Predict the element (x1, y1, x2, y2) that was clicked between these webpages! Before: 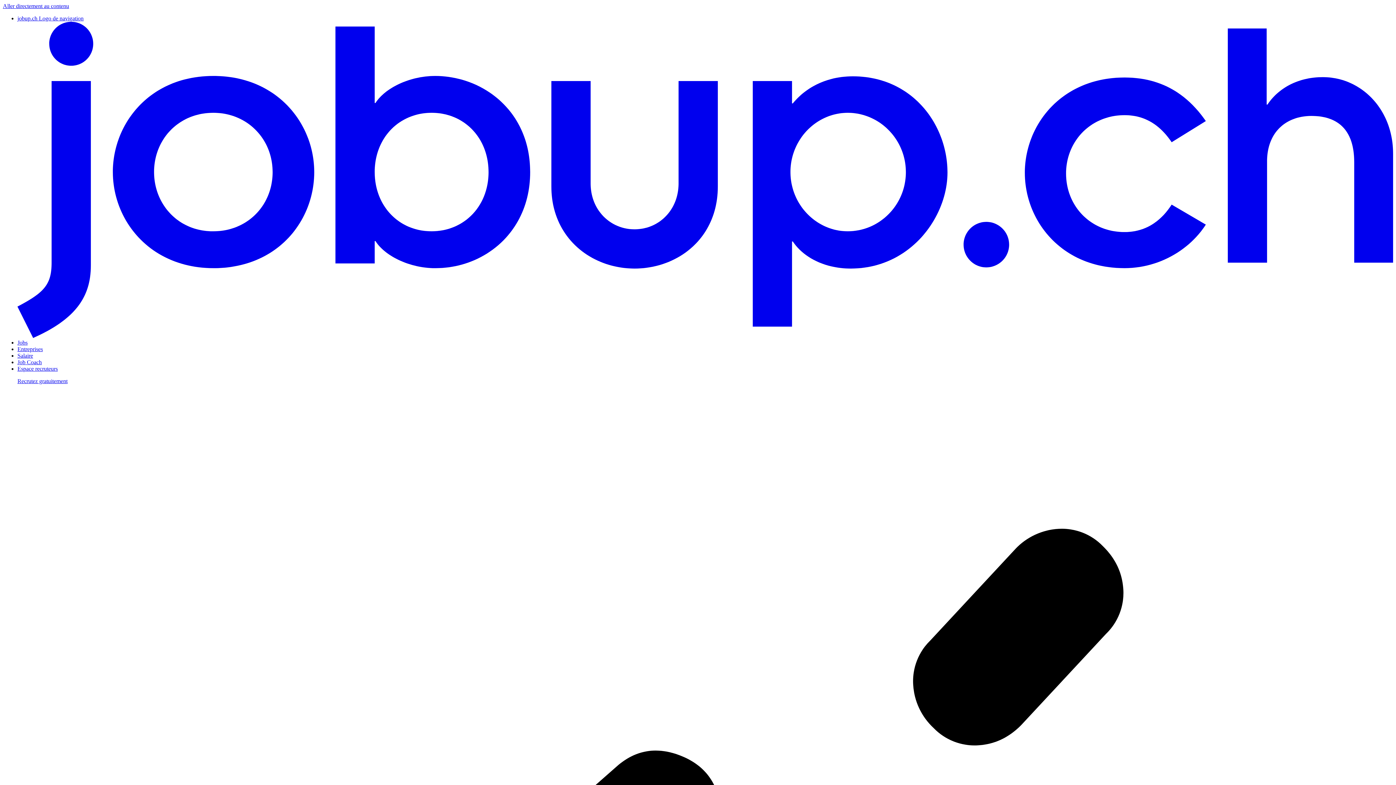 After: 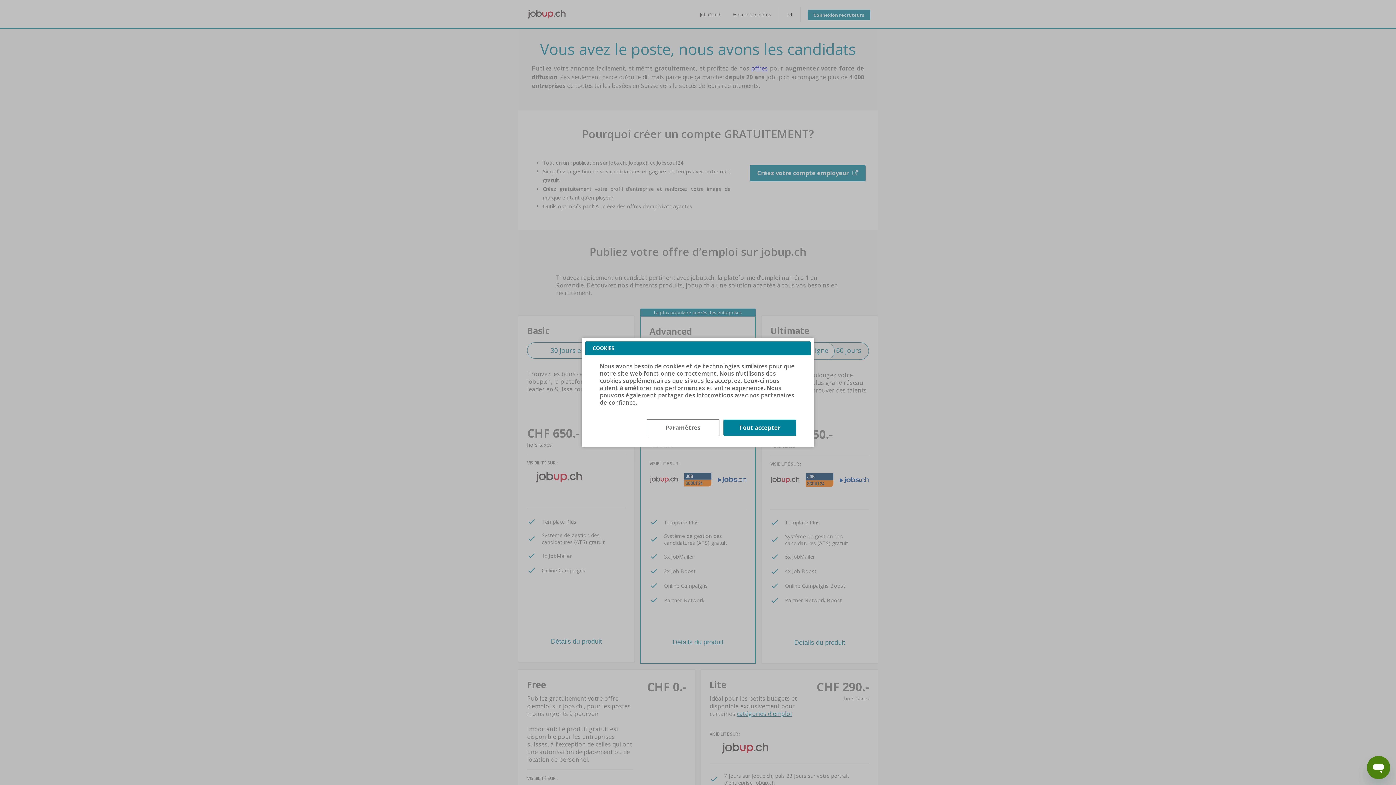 Action: bbox: (17, 365, 57, 372) label: Espace recruteurs

Recrutez gratuitement 